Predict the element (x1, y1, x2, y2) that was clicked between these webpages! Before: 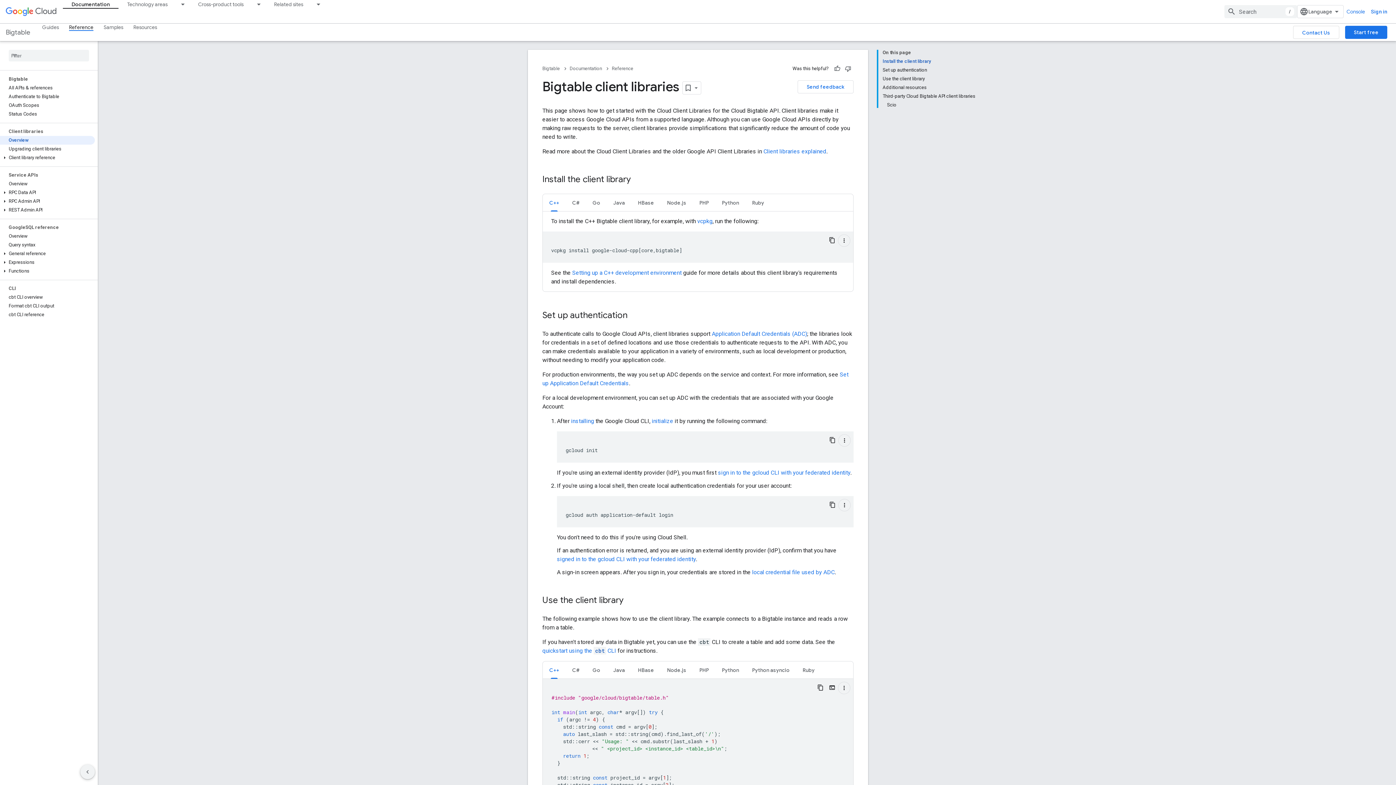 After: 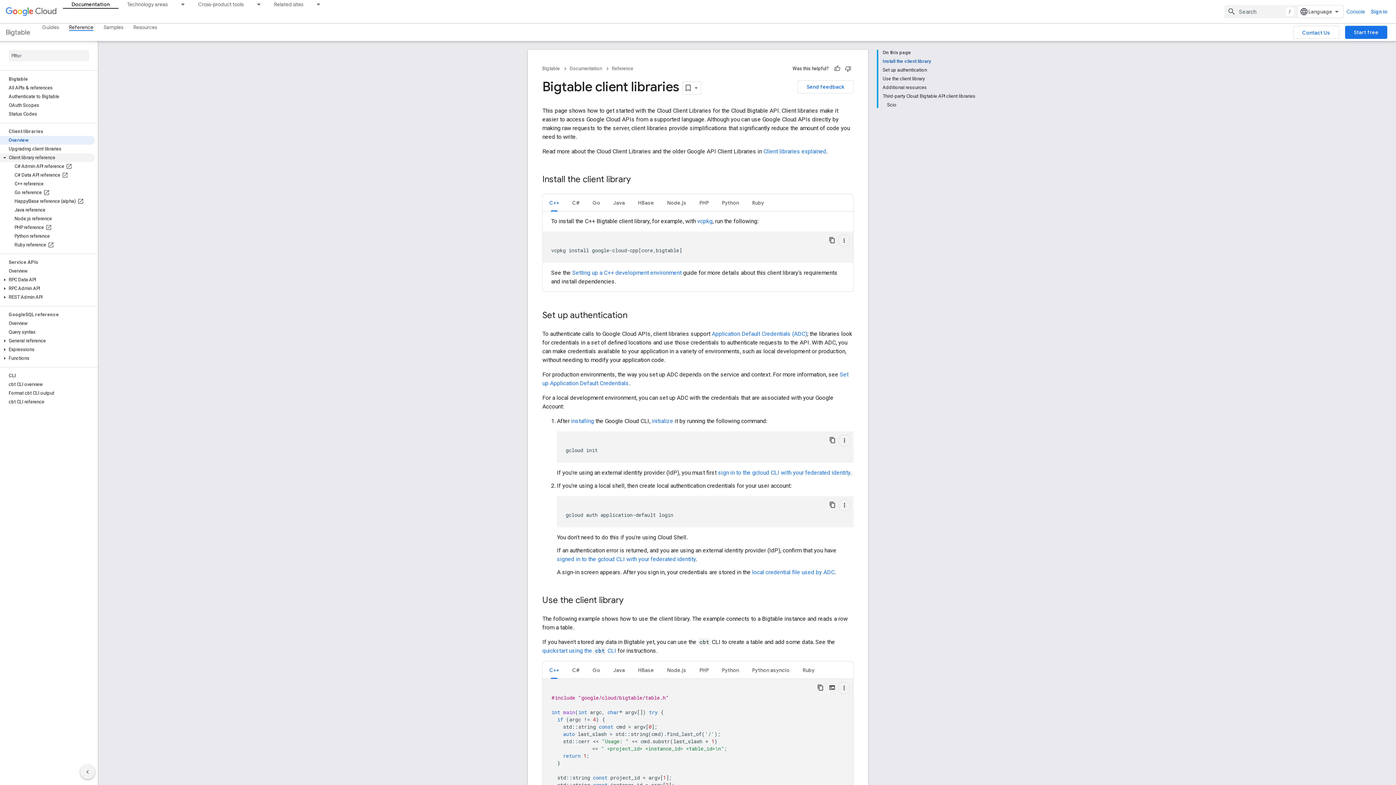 Action: bbox: (0, 153, 94, 162) label: Client library reference